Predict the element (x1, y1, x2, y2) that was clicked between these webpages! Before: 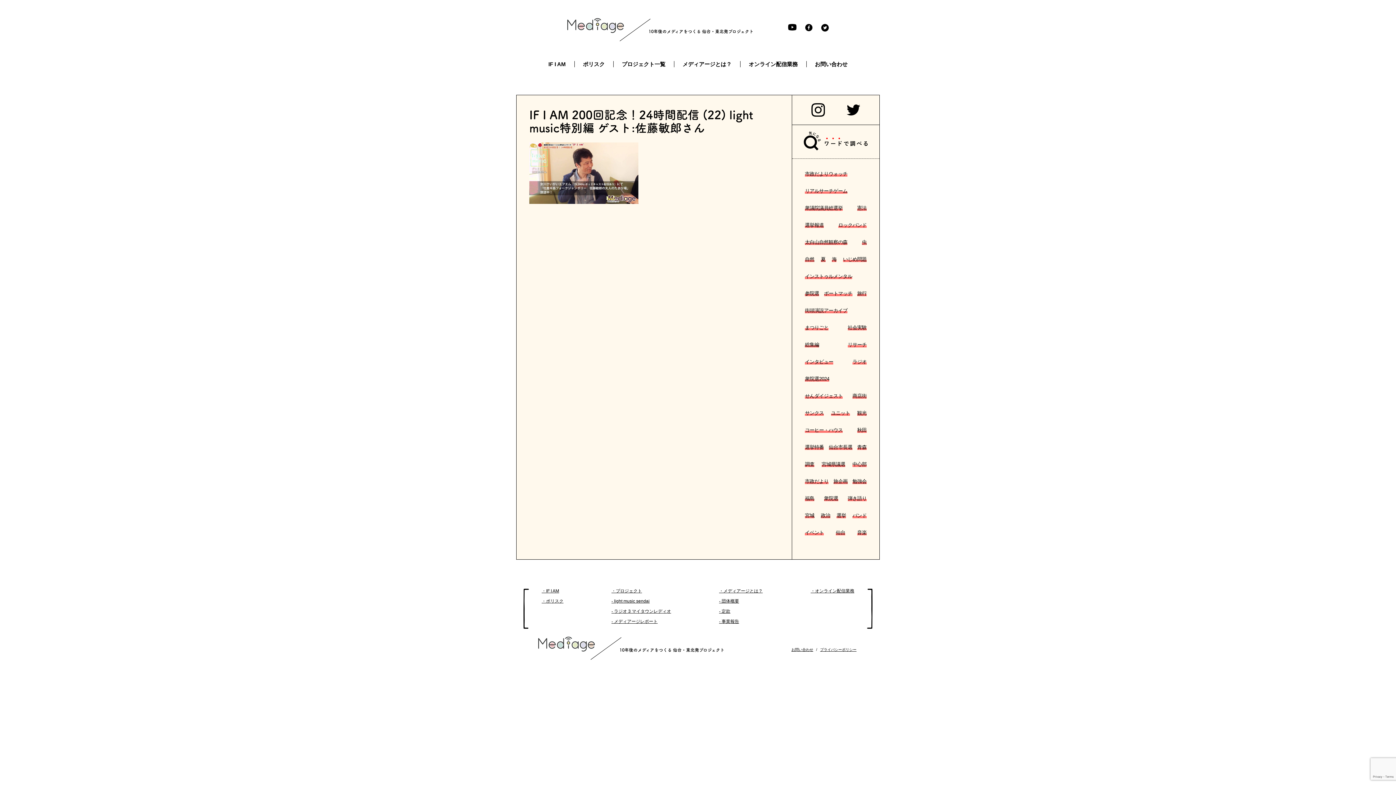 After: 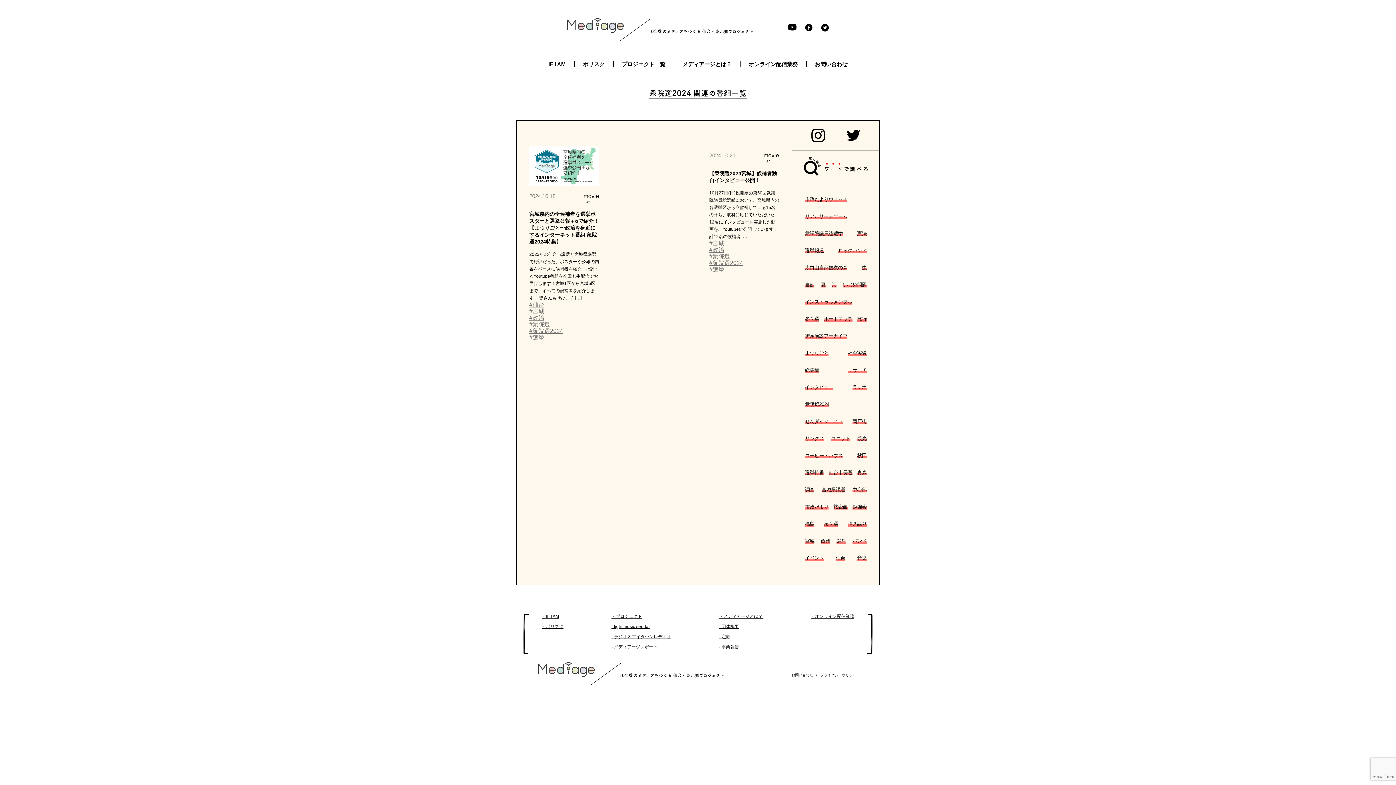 Action: label: 衆院選2024 bbox: (805, 376, 829, 381)